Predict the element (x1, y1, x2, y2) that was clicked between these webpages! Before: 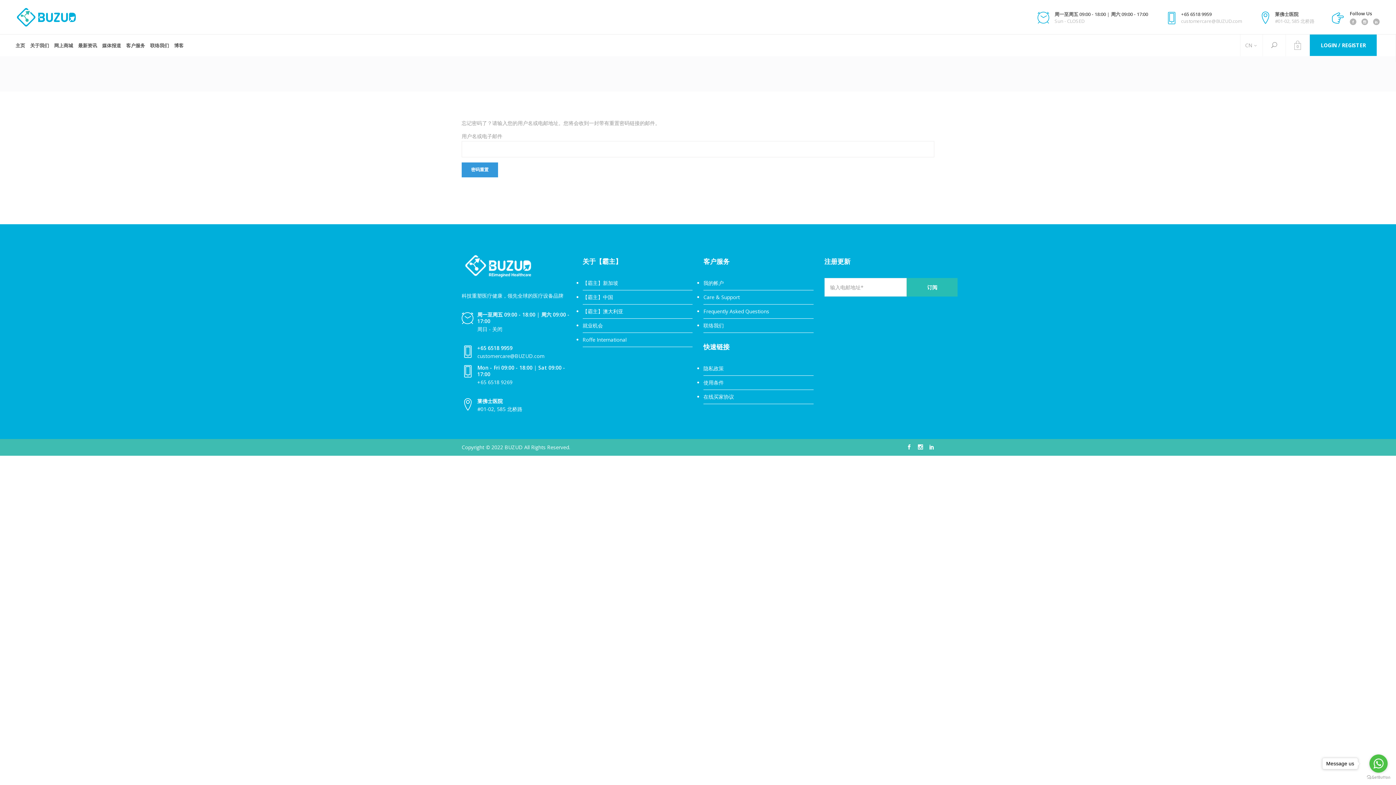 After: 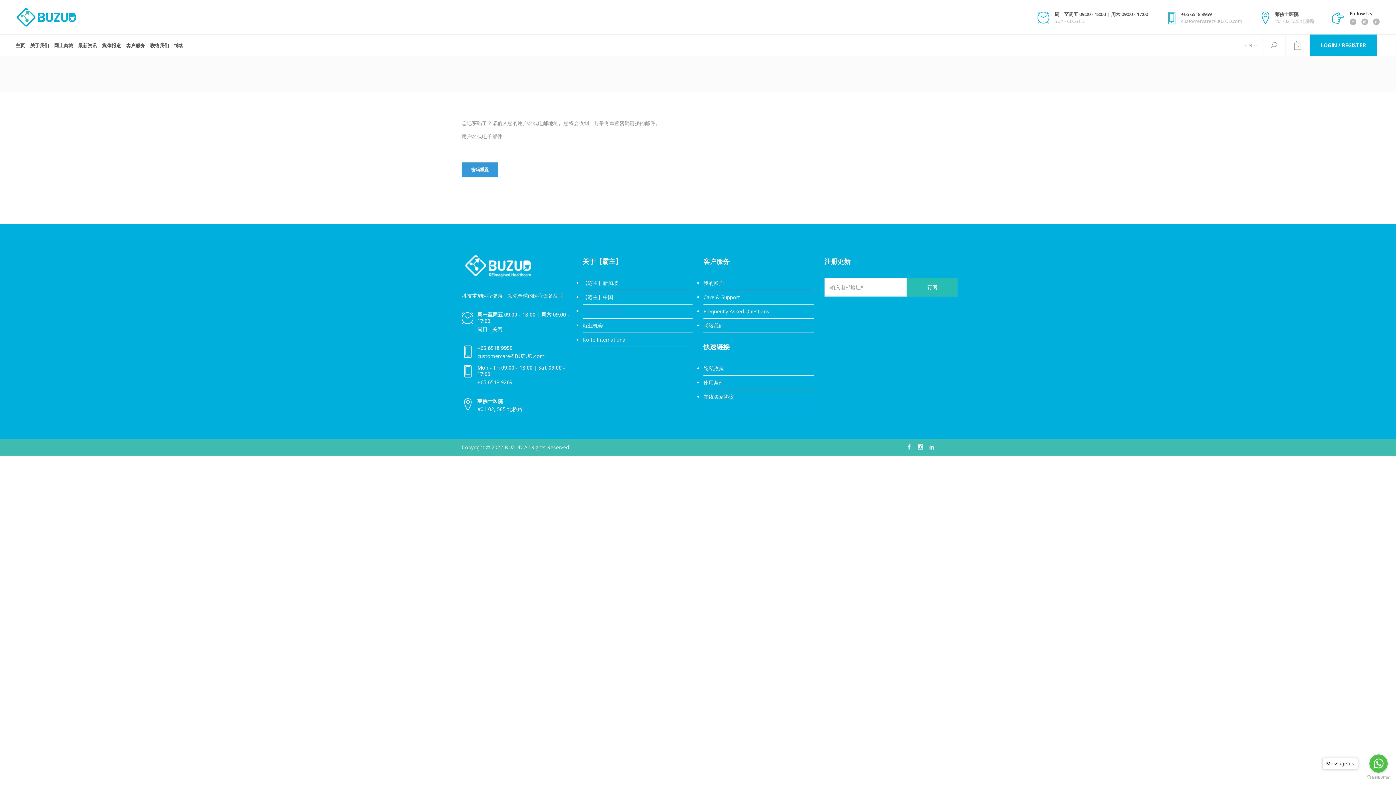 Action: bbox: (582, 304, 623, 318) label: 【霸主】澳大利亚